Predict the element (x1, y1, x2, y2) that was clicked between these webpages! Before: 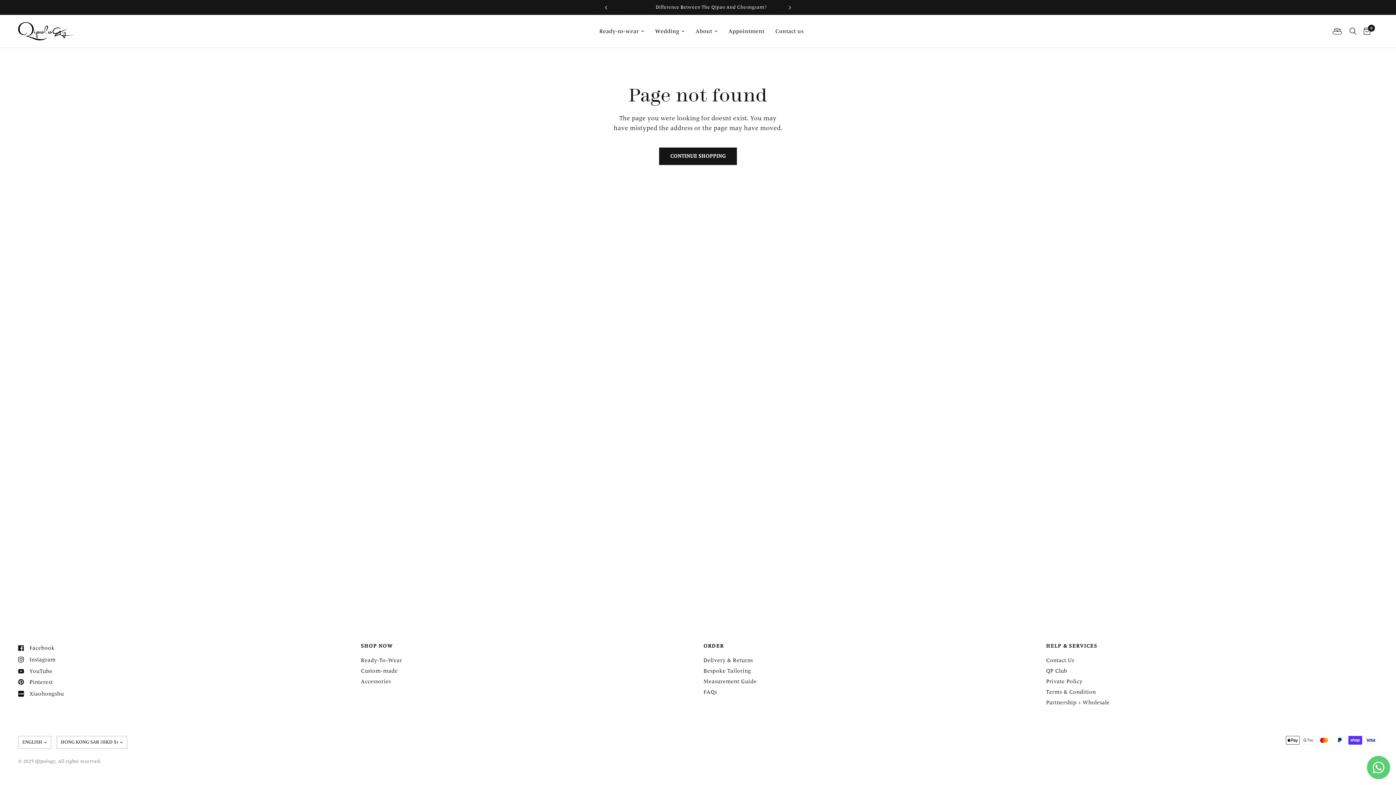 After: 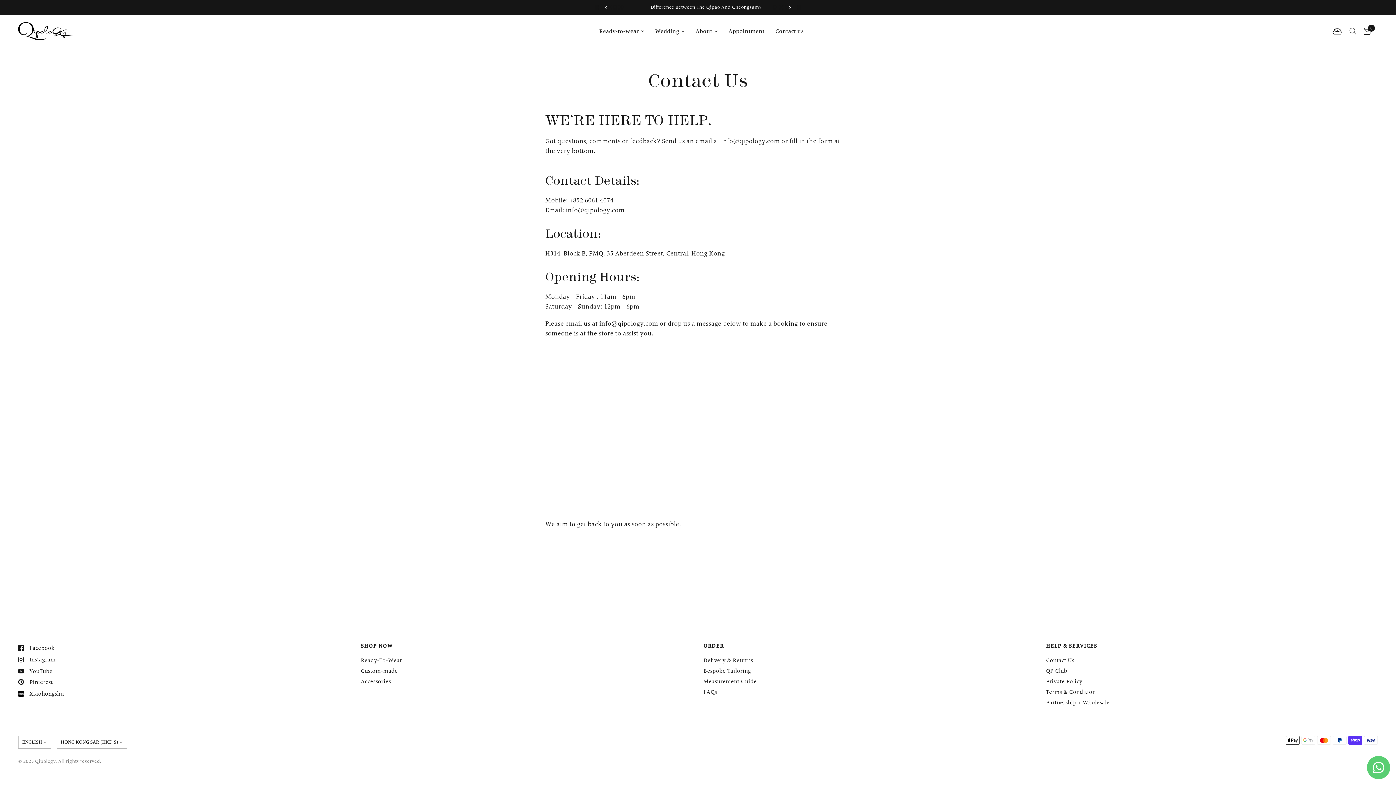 Action: label: Contact Us bbox: (1046, 657, 1074, 664)